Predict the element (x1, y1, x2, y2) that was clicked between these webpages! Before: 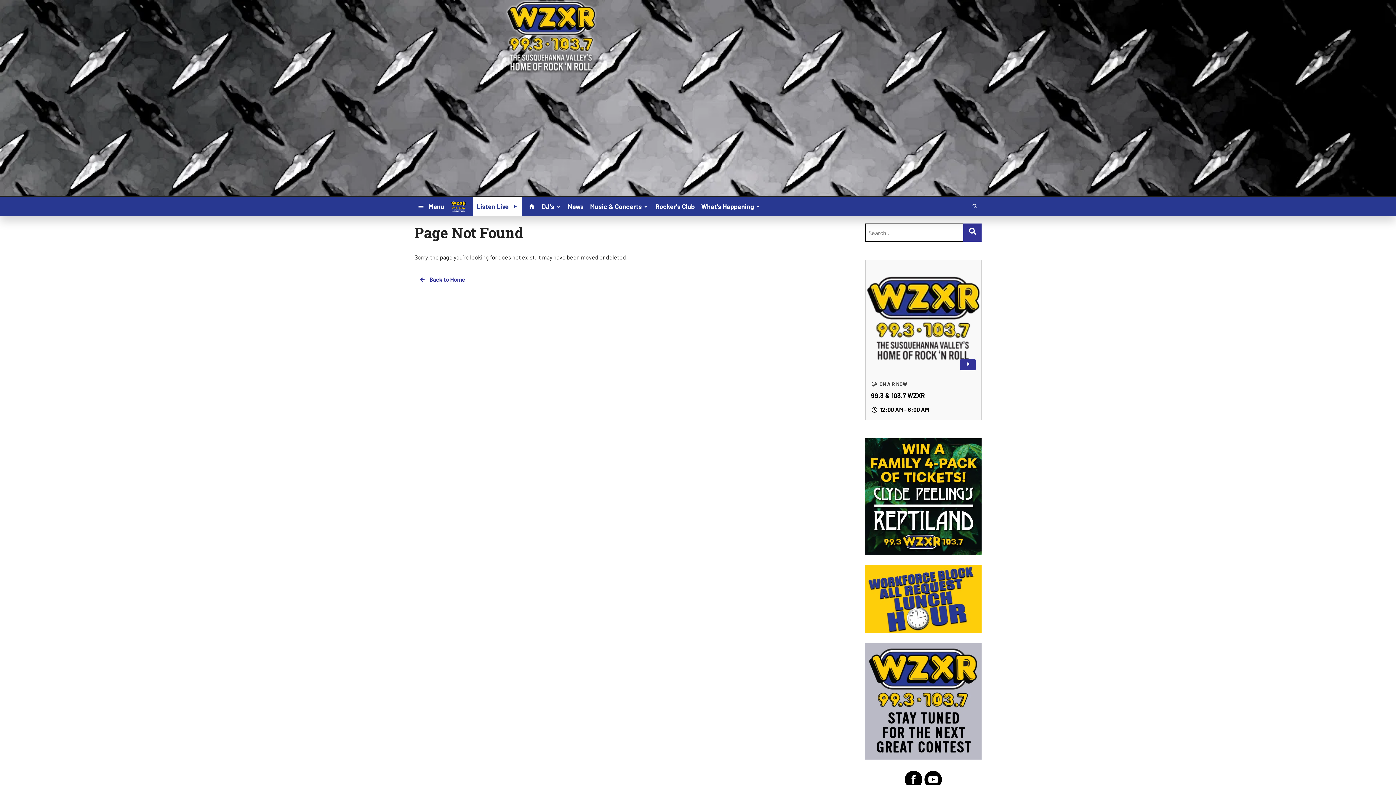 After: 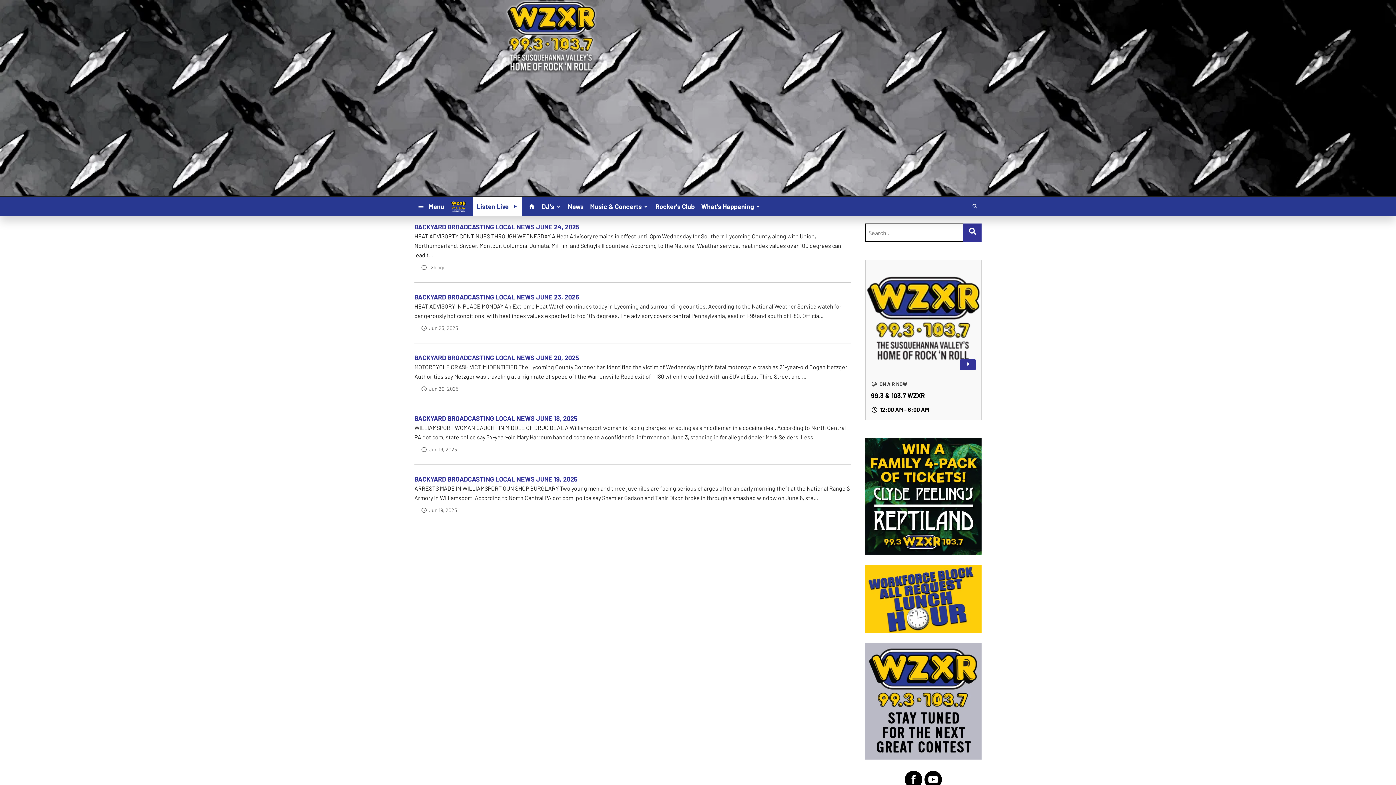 Action: bbox: (564, 199, 586, 212) label: News